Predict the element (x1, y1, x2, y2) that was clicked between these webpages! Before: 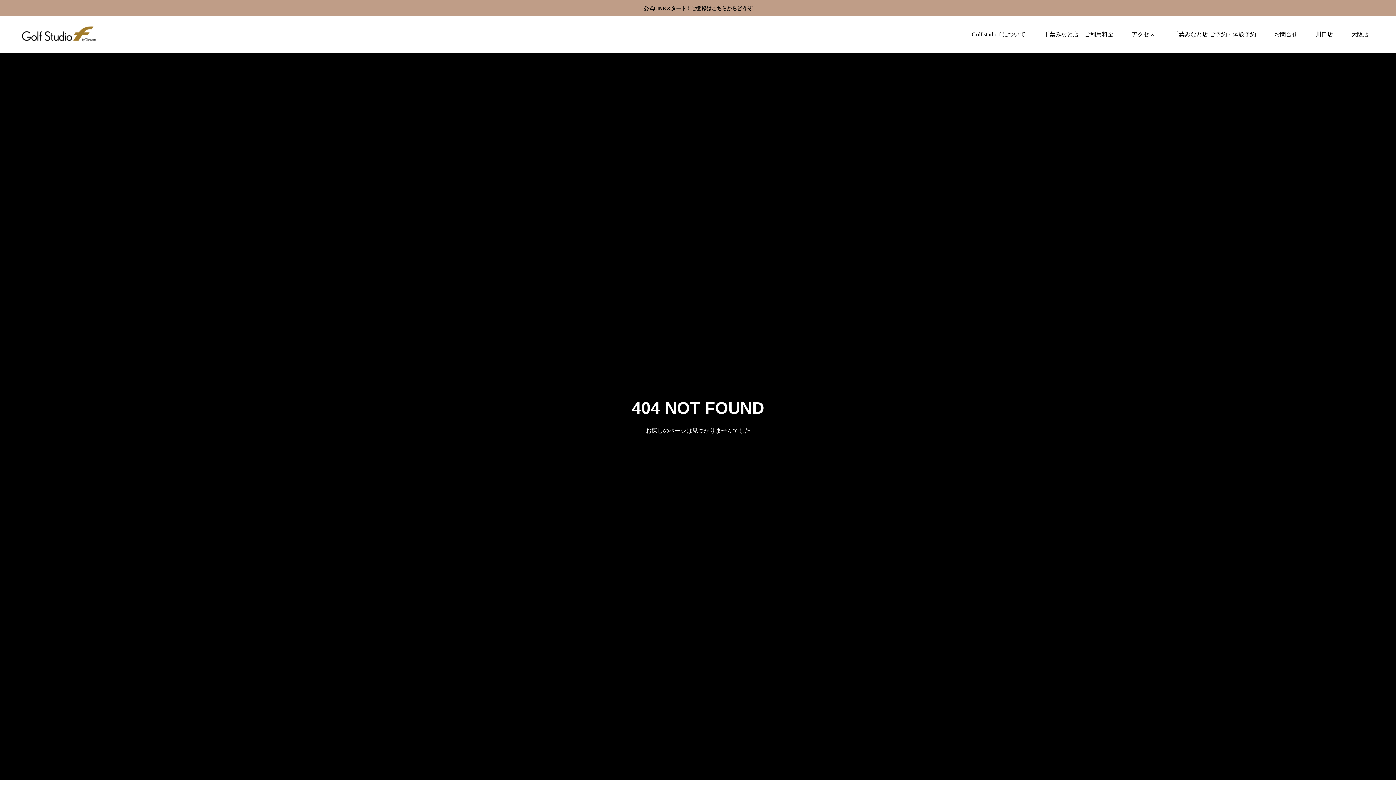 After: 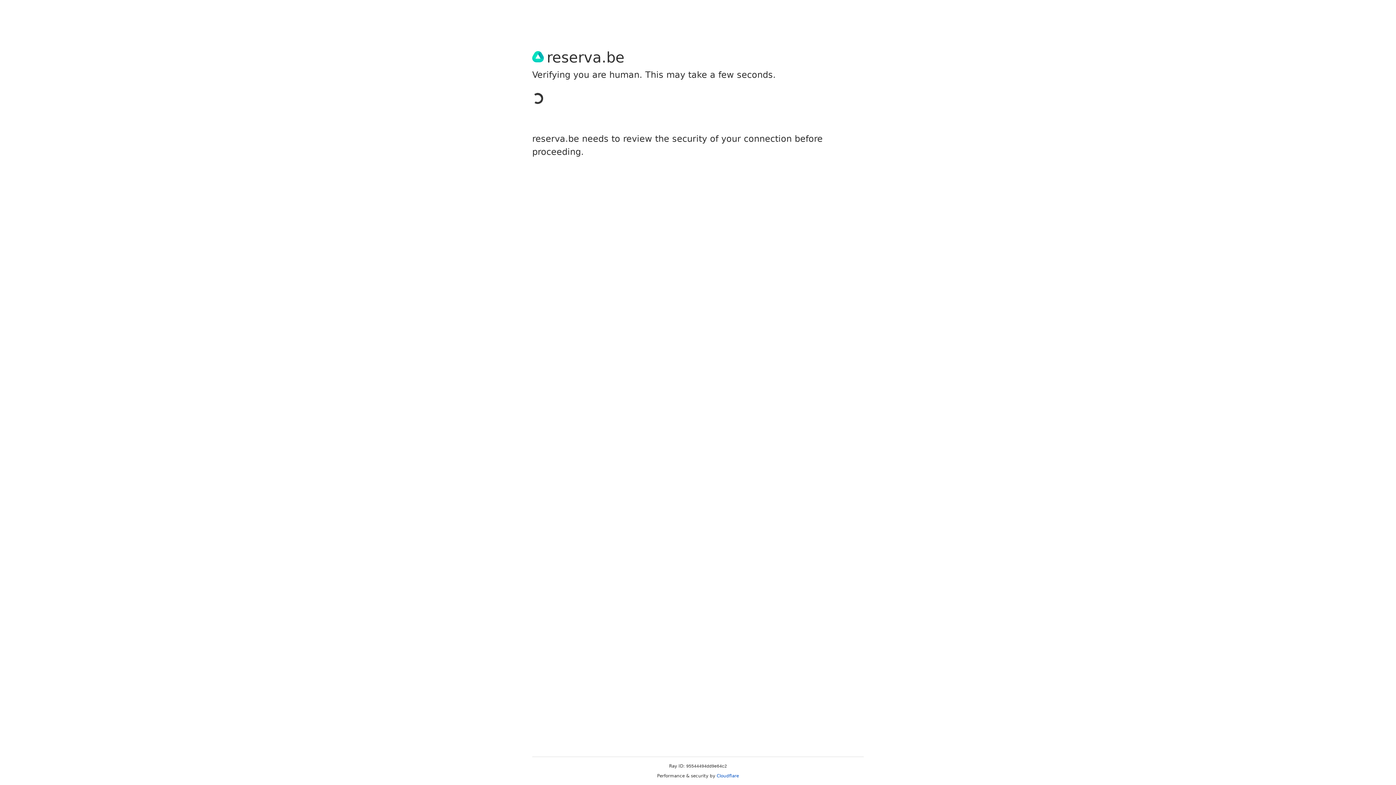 Action: bbox: (1164, 16, 1265, 52) label: 千葉みなと店 ご予約・体験予約